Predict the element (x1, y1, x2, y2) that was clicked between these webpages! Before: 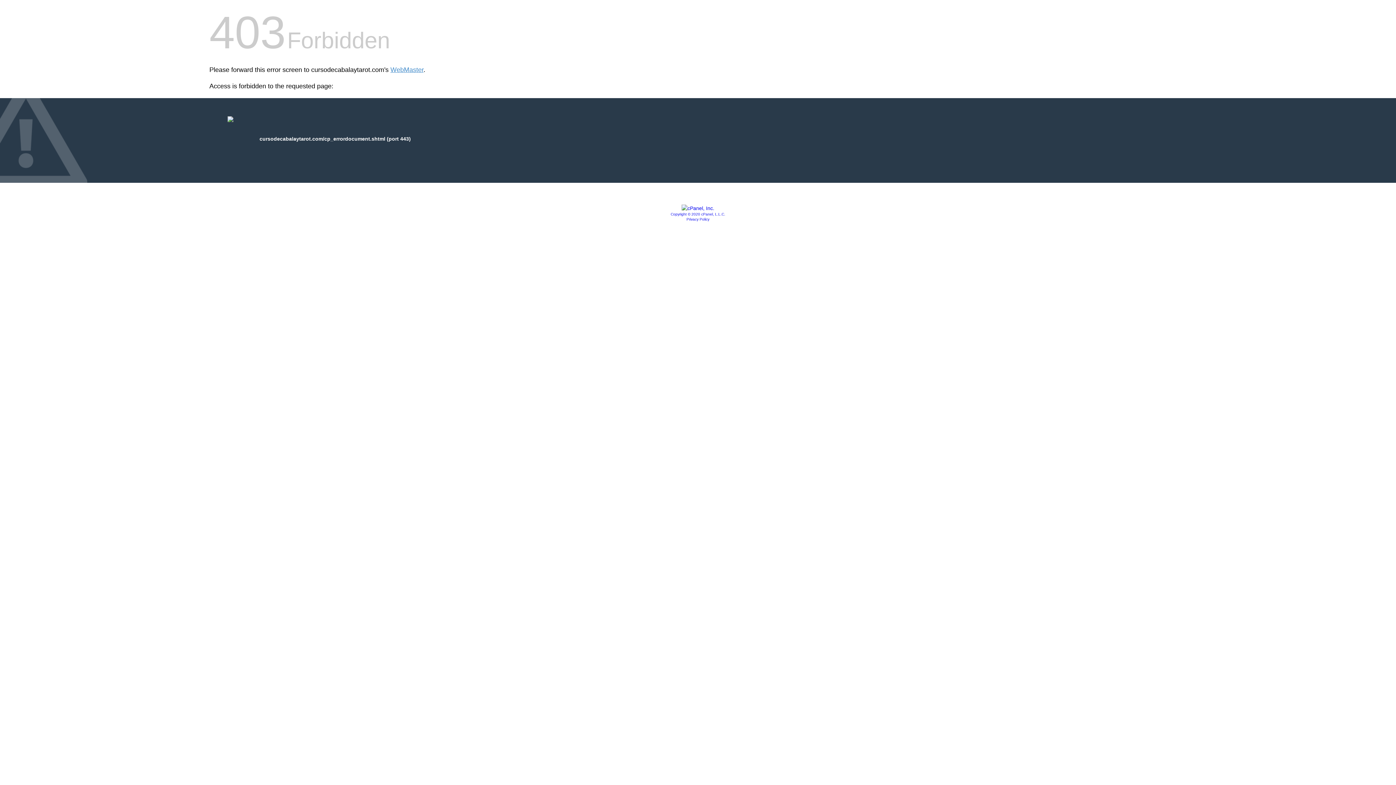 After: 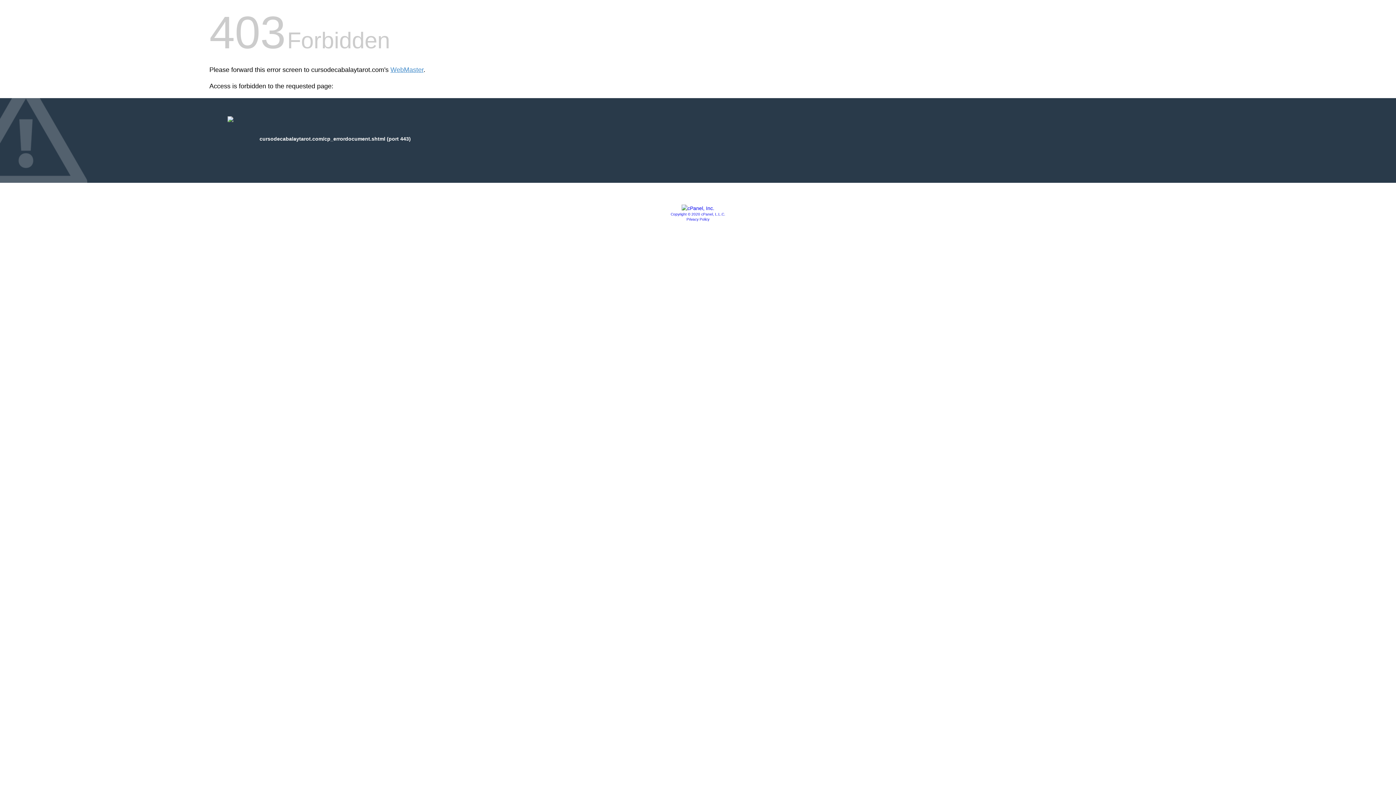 Action: bbox: (686, 217, 709, 221) label: Privacy Policy